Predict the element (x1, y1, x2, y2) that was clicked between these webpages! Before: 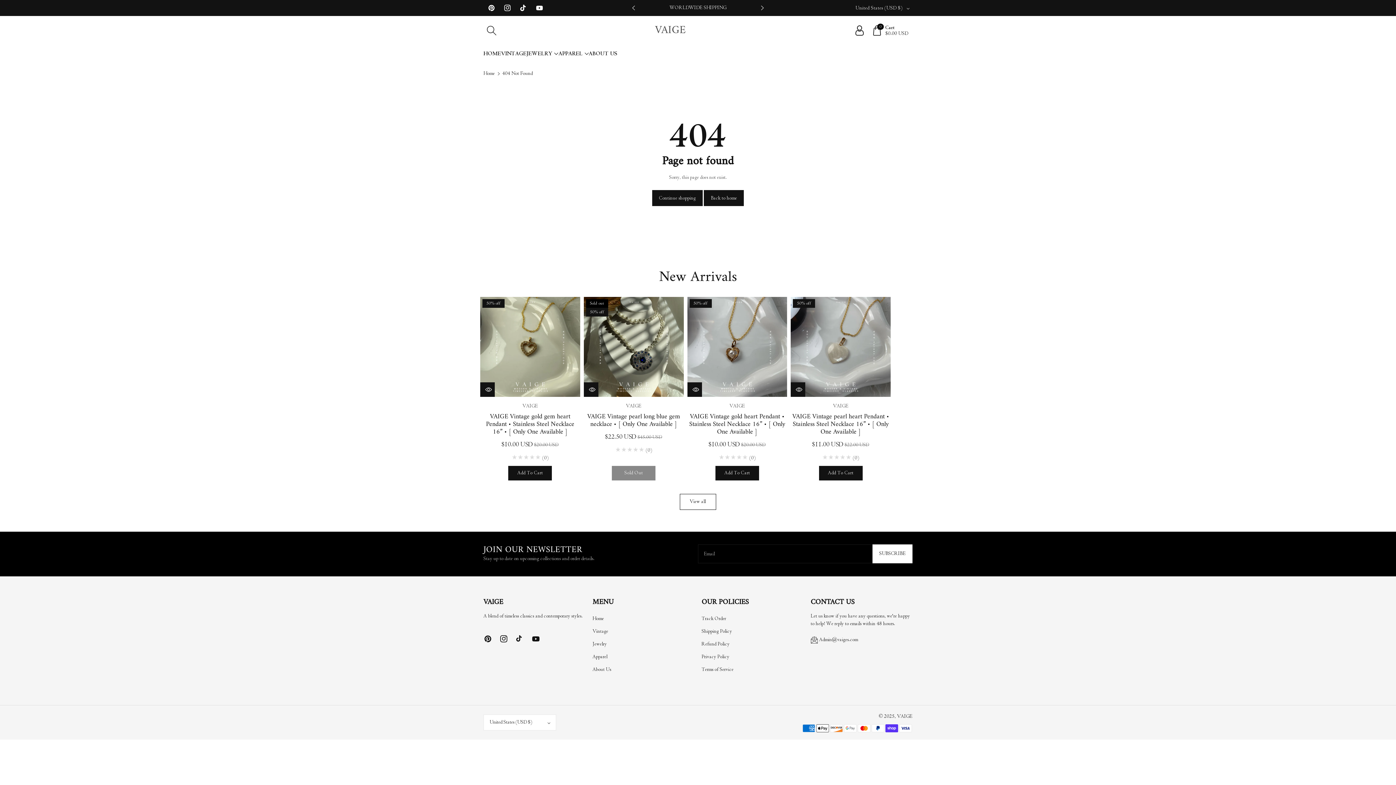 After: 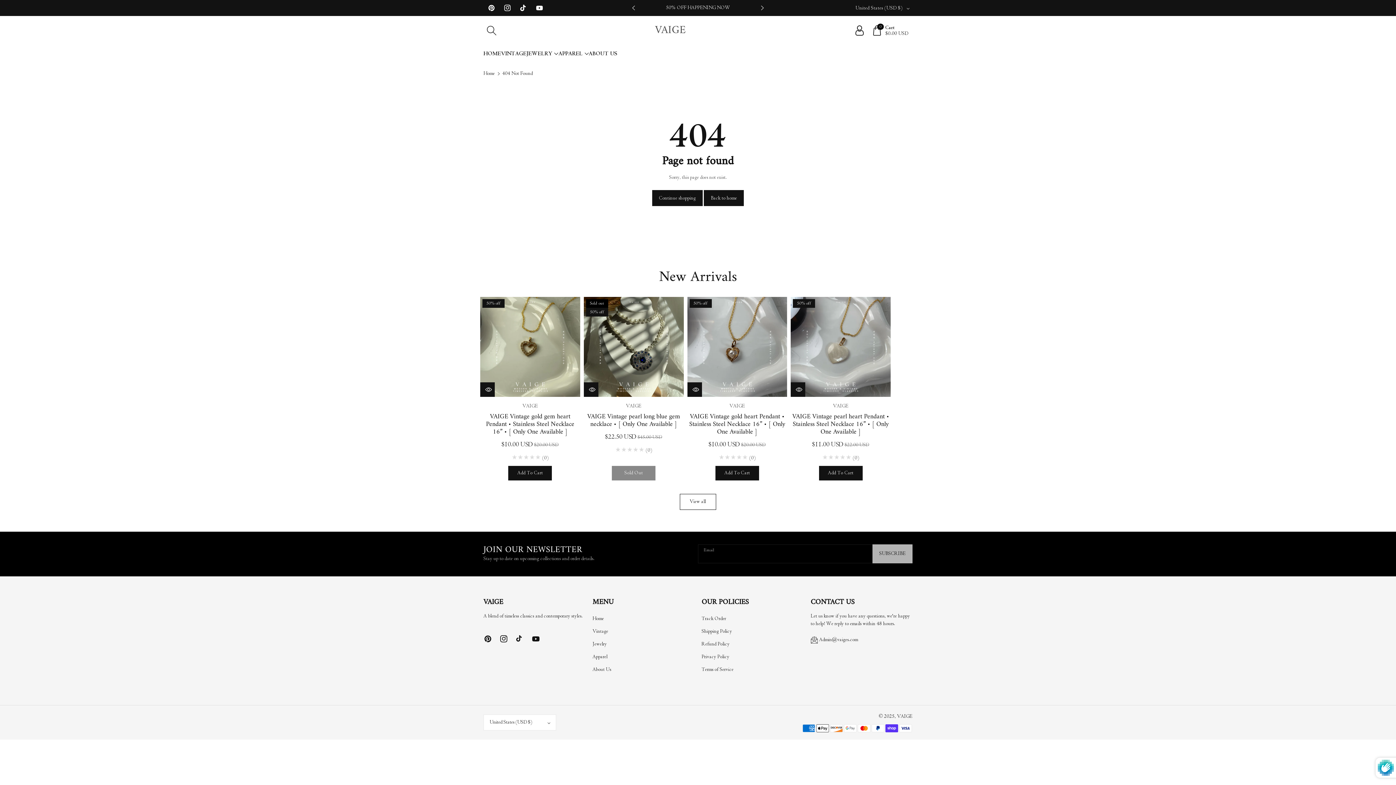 Action: label: Subscribe bbox: (872, 544, 912, 563)